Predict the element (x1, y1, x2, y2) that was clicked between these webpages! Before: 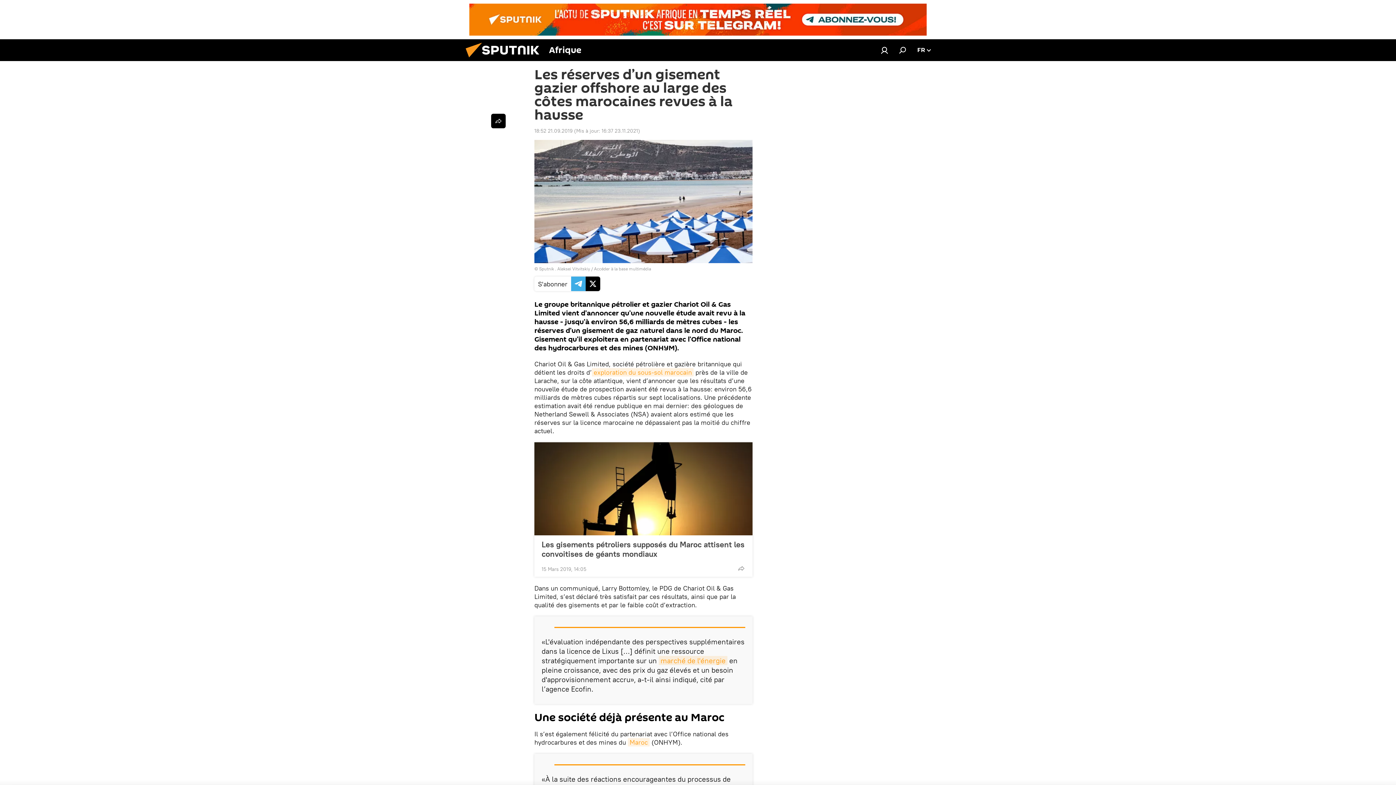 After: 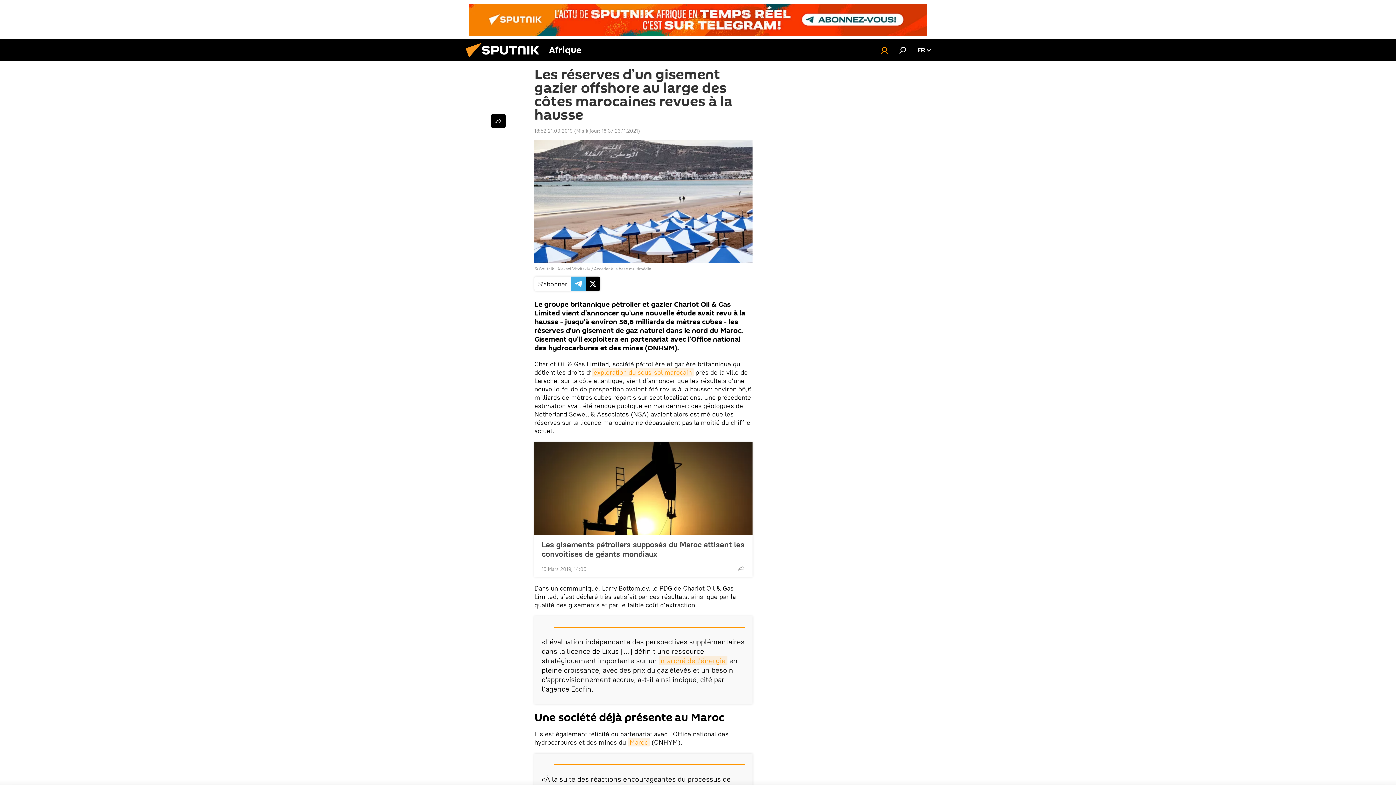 Action: bbox: (877, 43, 892, 57)